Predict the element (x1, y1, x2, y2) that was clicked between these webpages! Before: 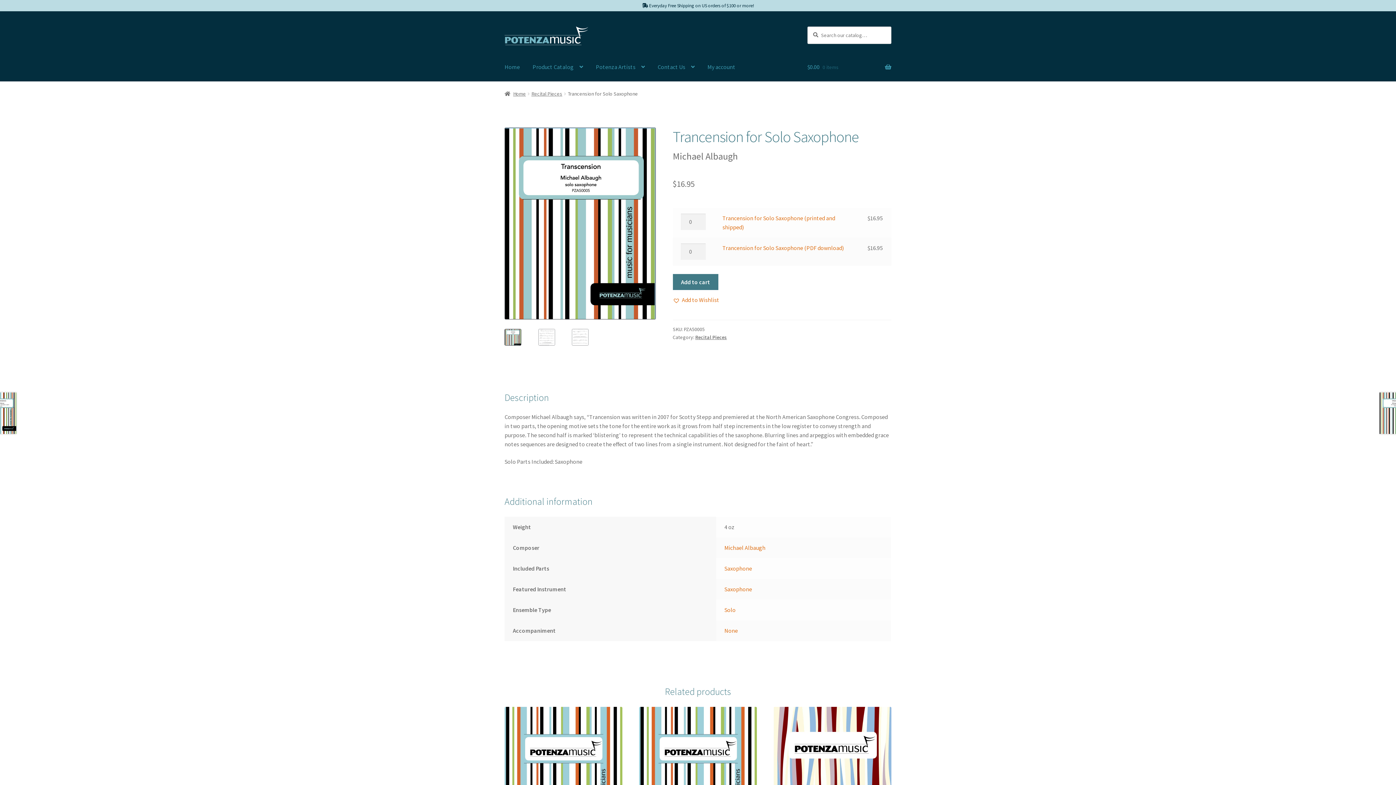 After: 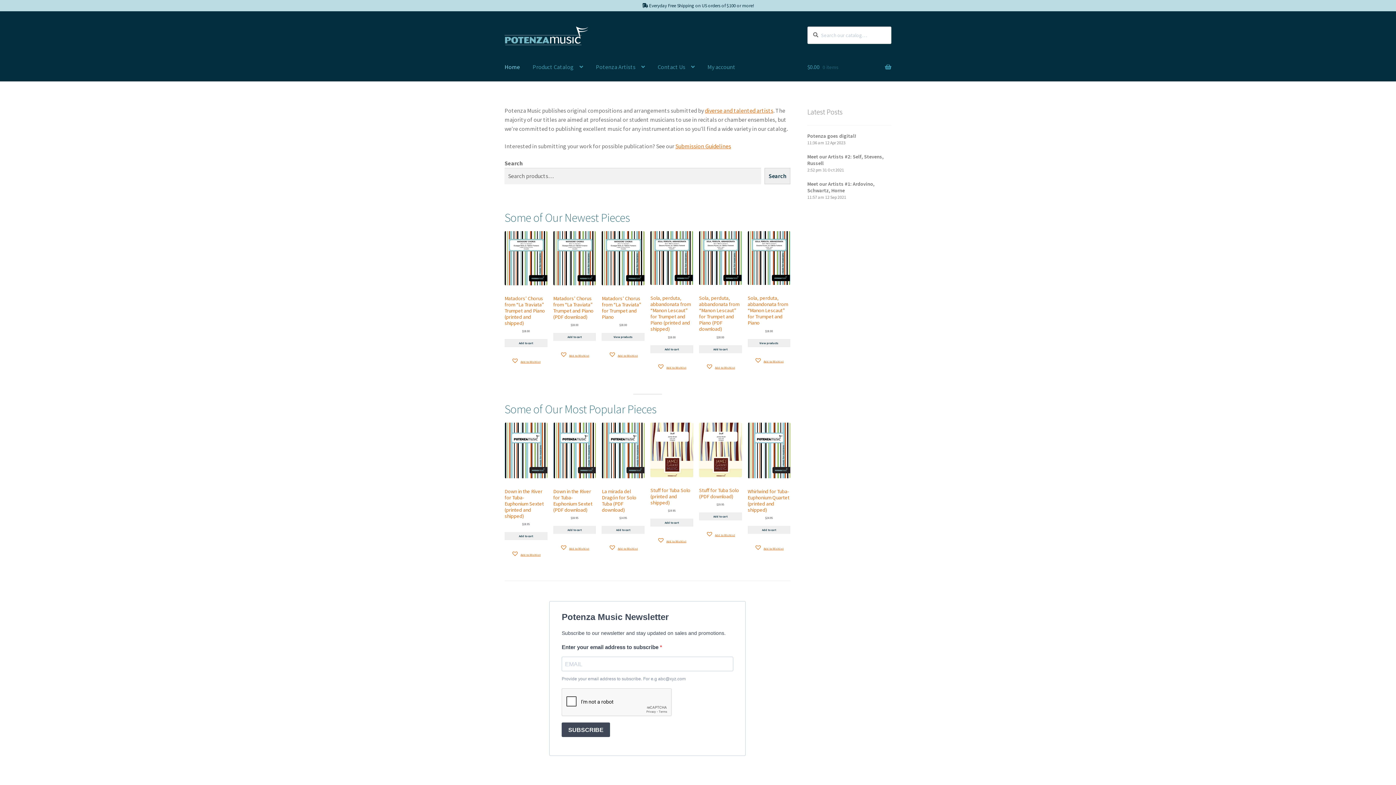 Action: bbox: (504, 26, 790, 45)